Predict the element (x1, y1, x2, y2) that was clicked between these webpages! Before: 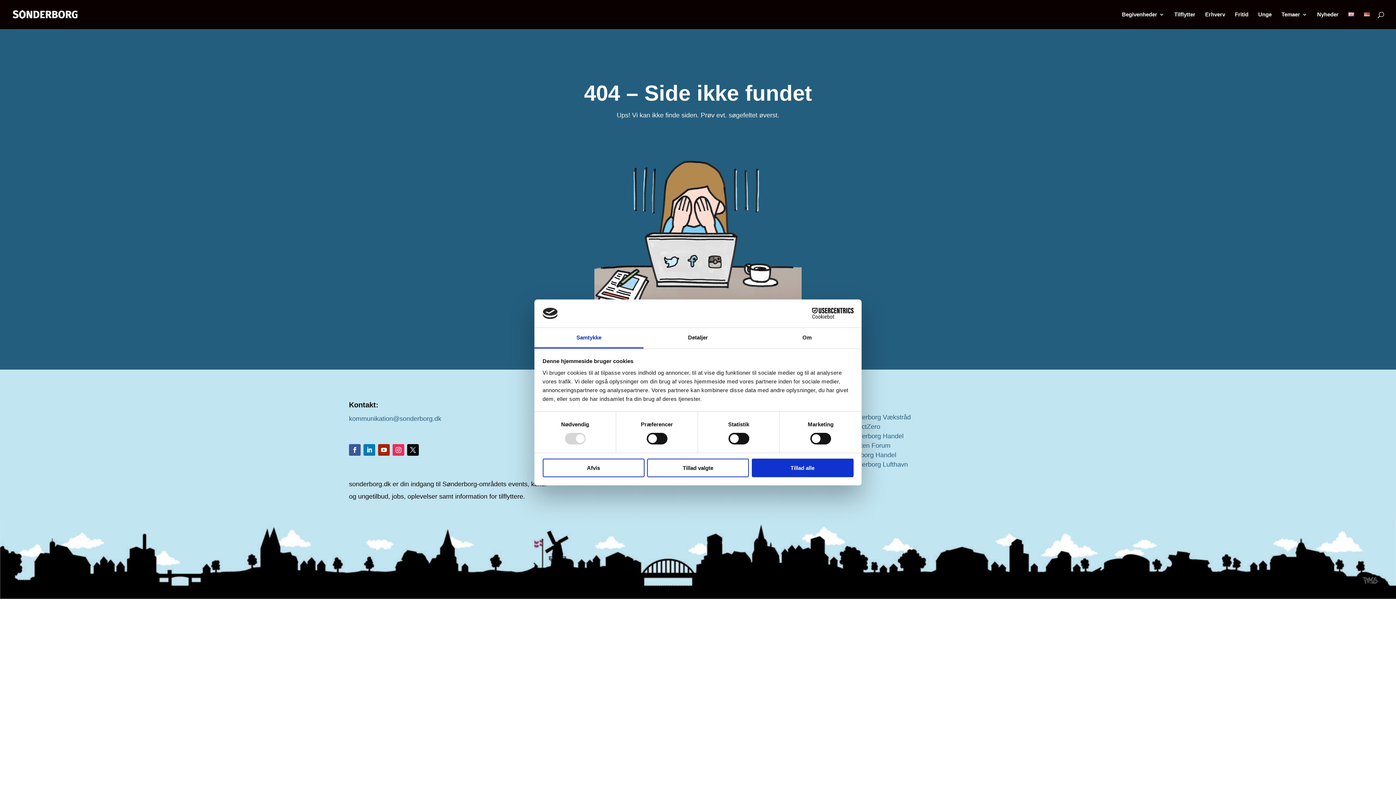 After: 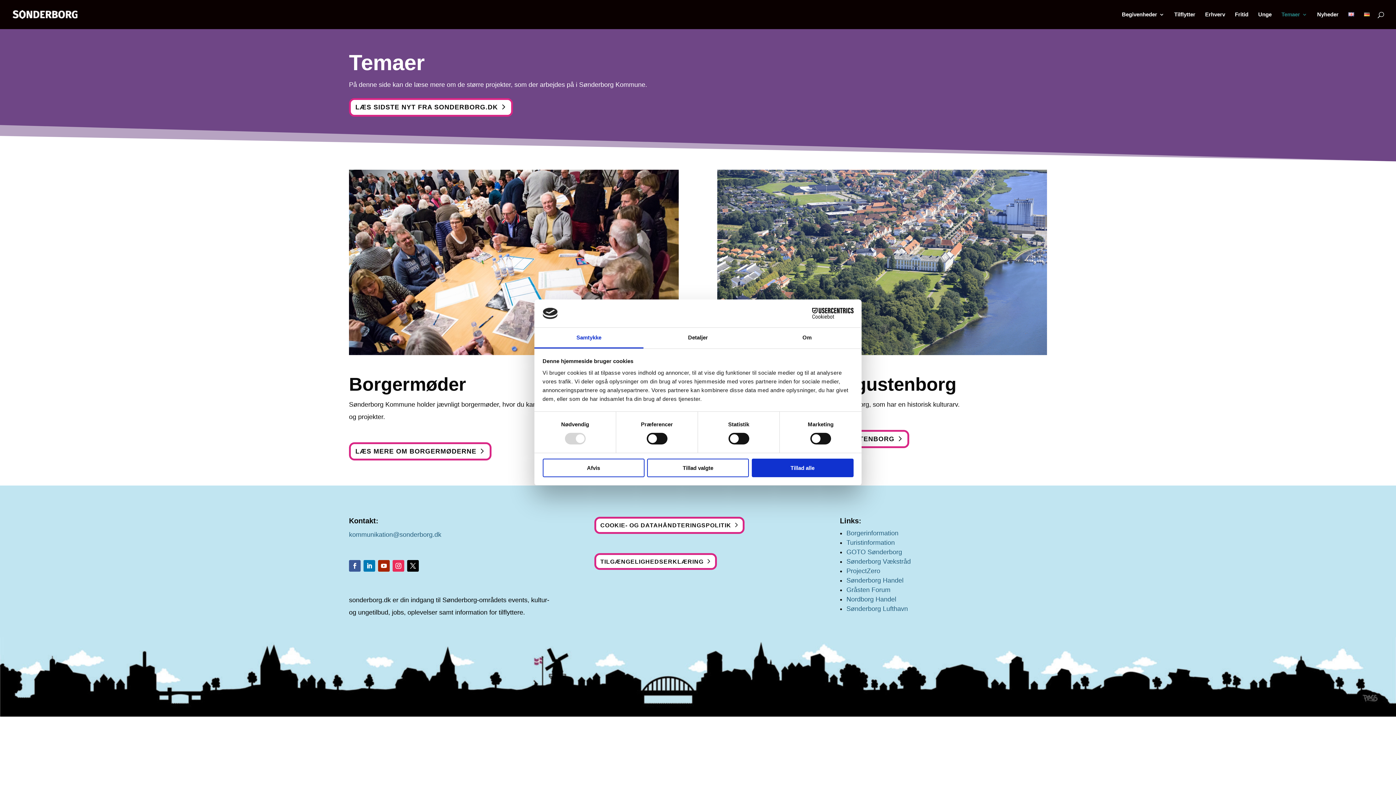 Action: bbox: (1281, 12, 1307, 29) label: Temaer